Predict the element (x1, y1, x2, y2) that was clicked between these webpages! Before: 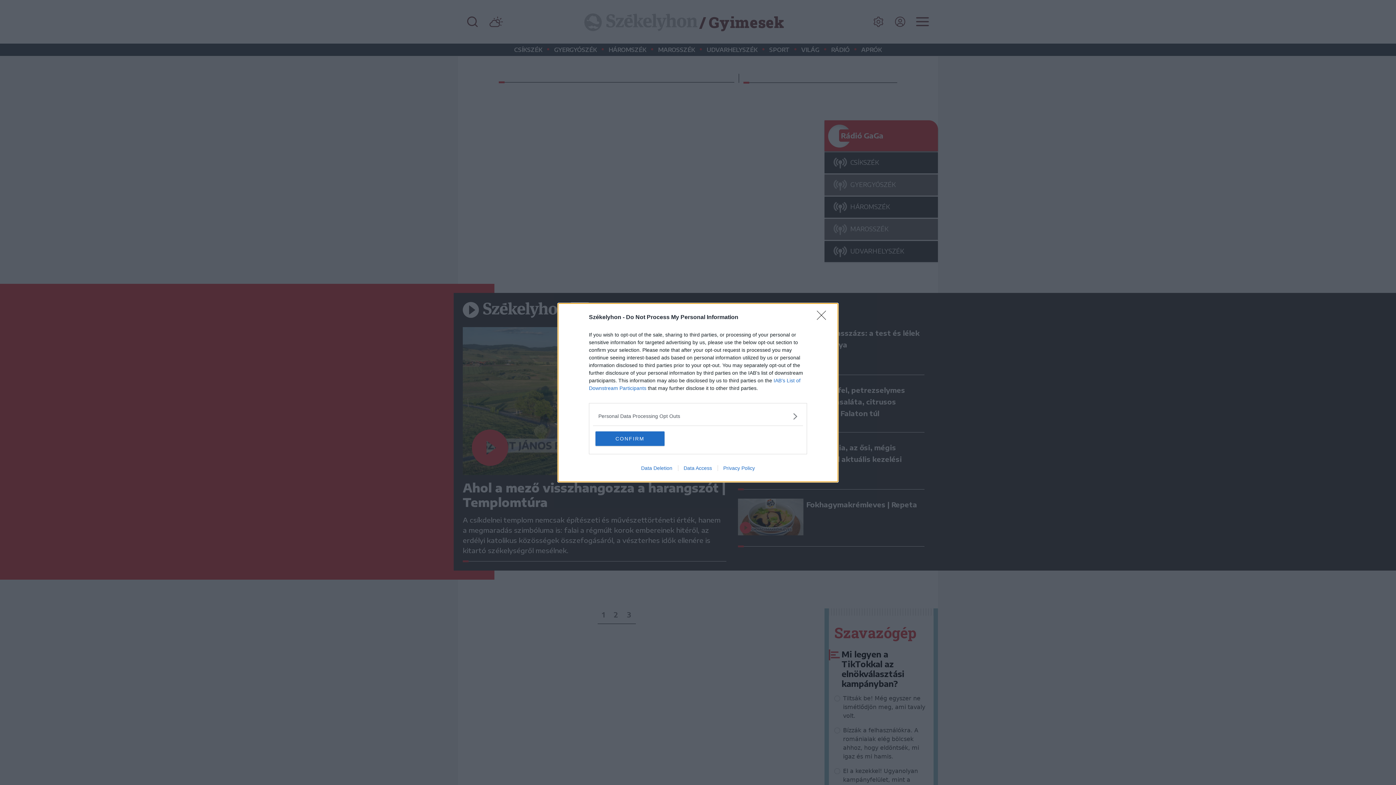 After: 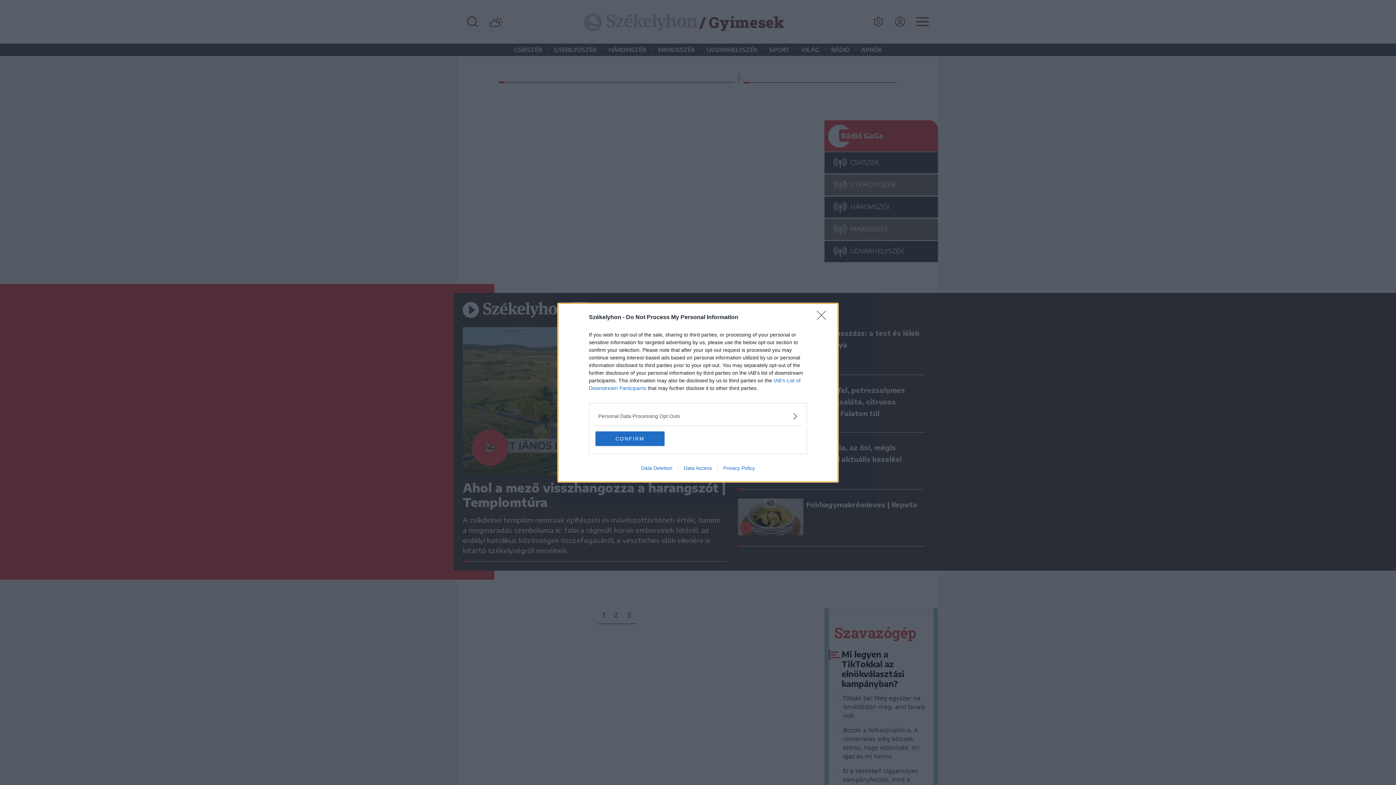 Action: label: Privacy Policy bbox: (717, 465, 760, 471)